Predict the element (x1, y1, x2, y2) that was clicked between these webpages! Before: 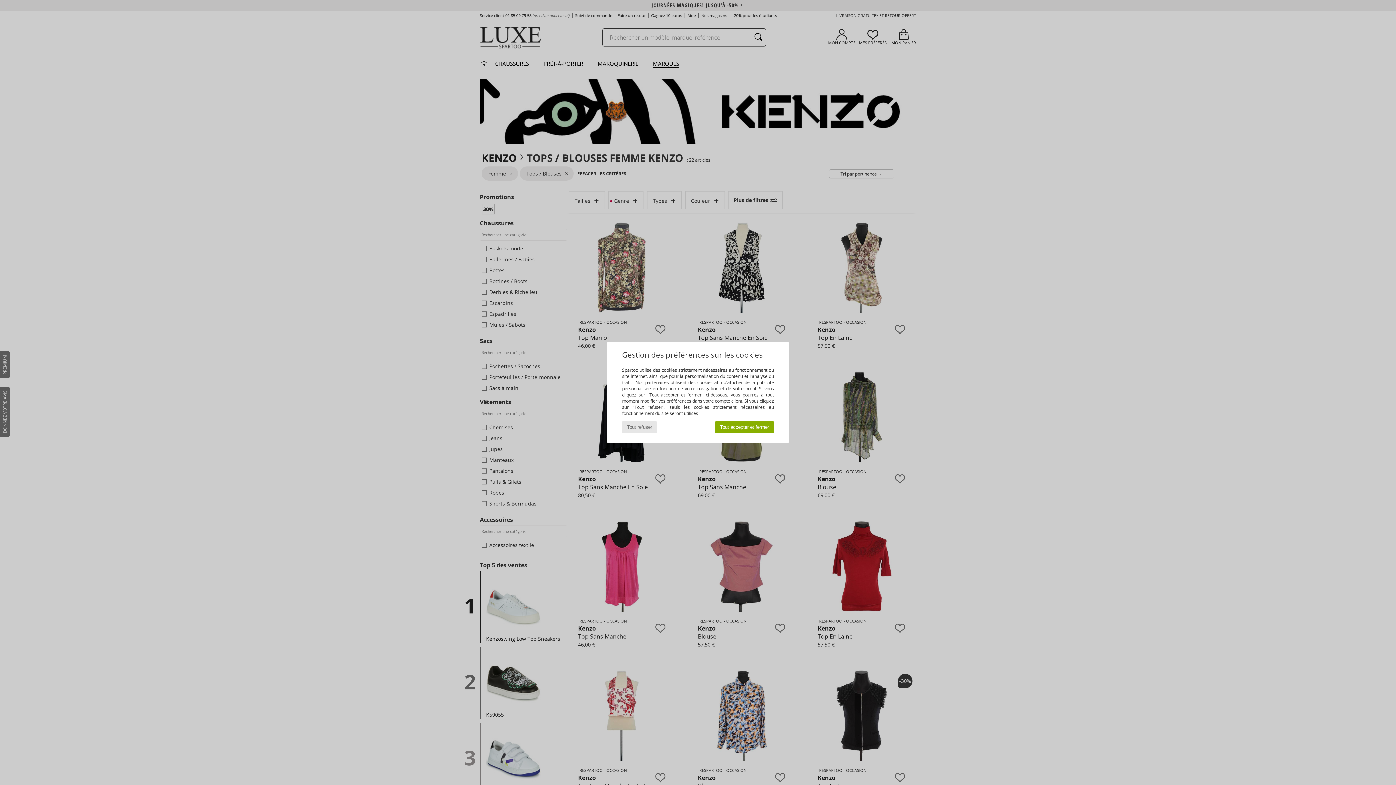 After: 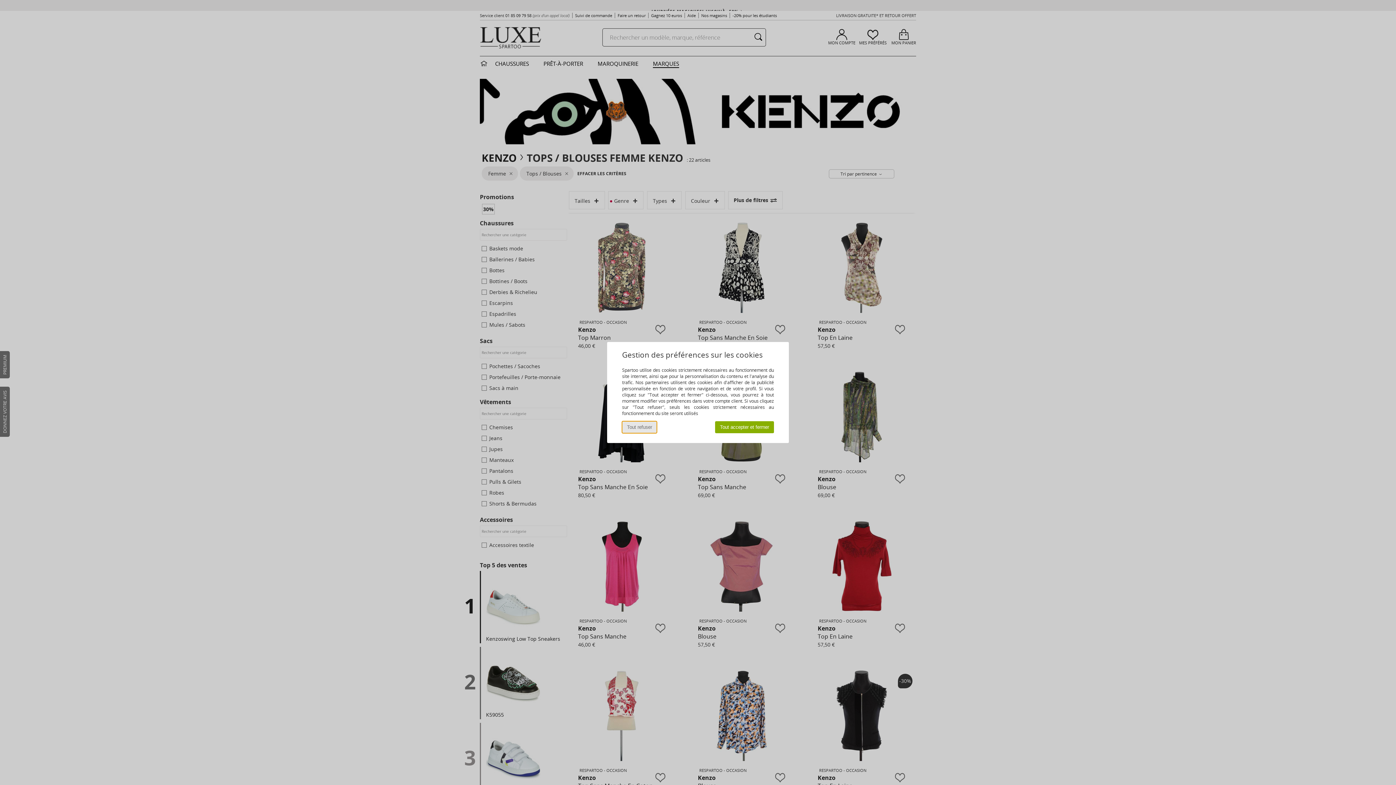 Action: bbox: (622, 421, 657, 433) label: Tout refuser